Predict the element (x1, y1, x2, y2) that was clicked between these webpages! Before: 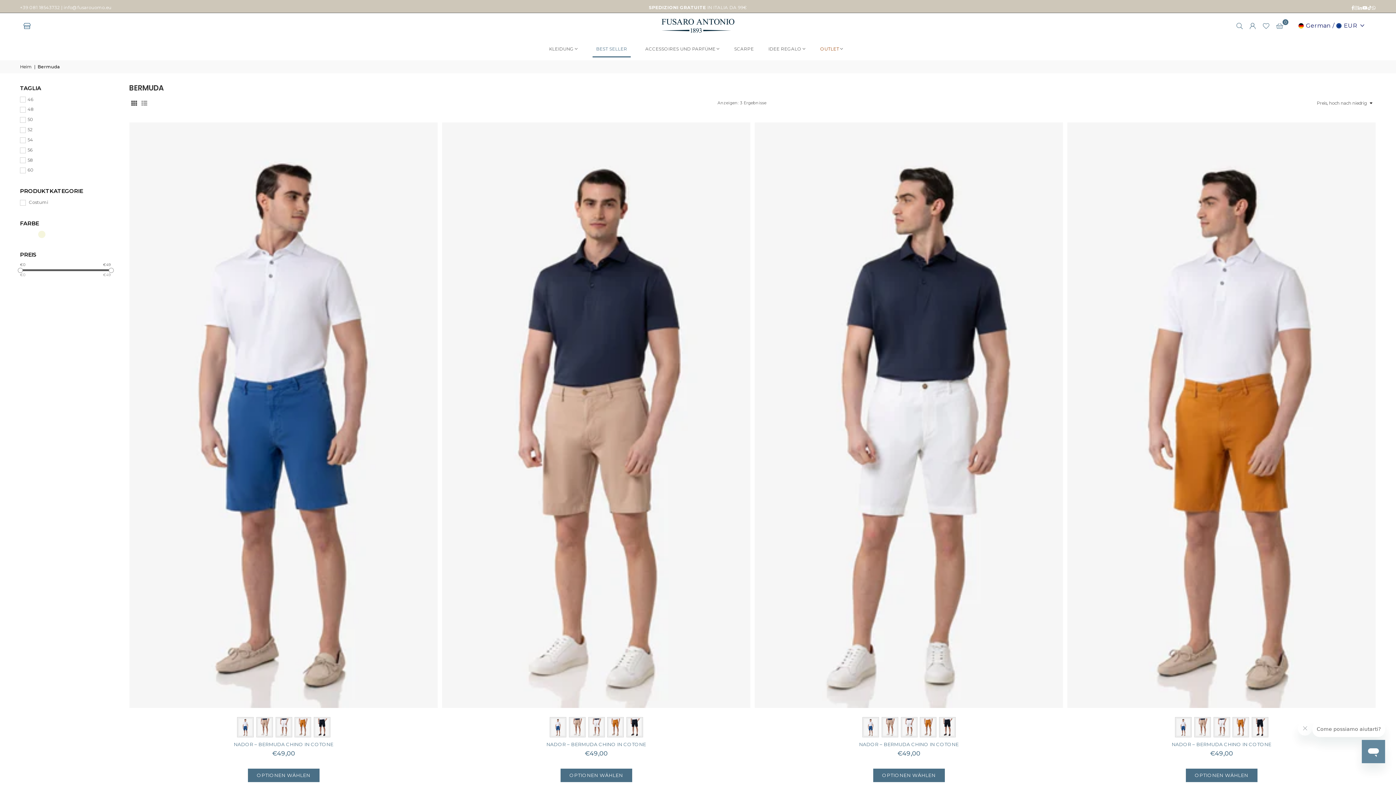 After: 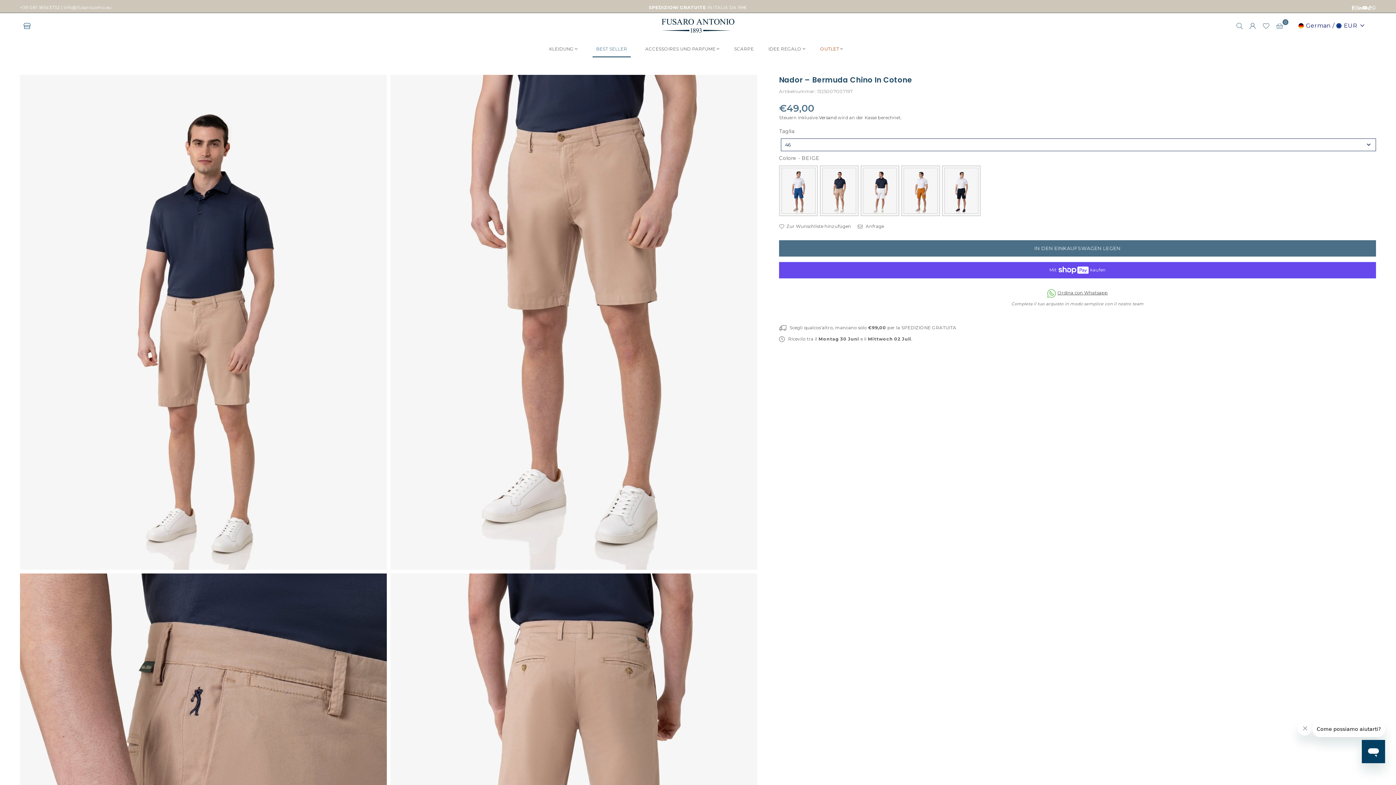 Action: label: NADOR – BERMUDA CHINO IN COTONE bbox: (546, 741, 646, 747)